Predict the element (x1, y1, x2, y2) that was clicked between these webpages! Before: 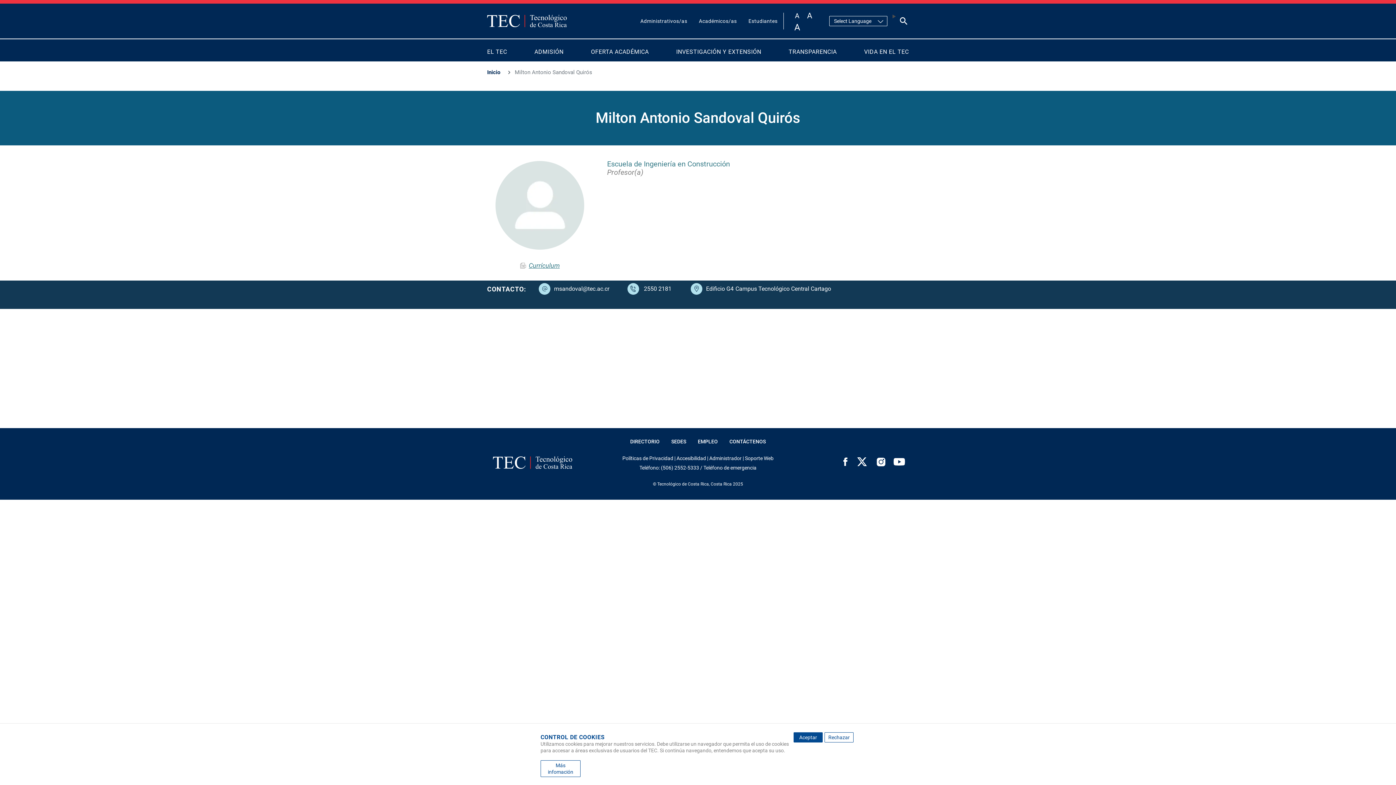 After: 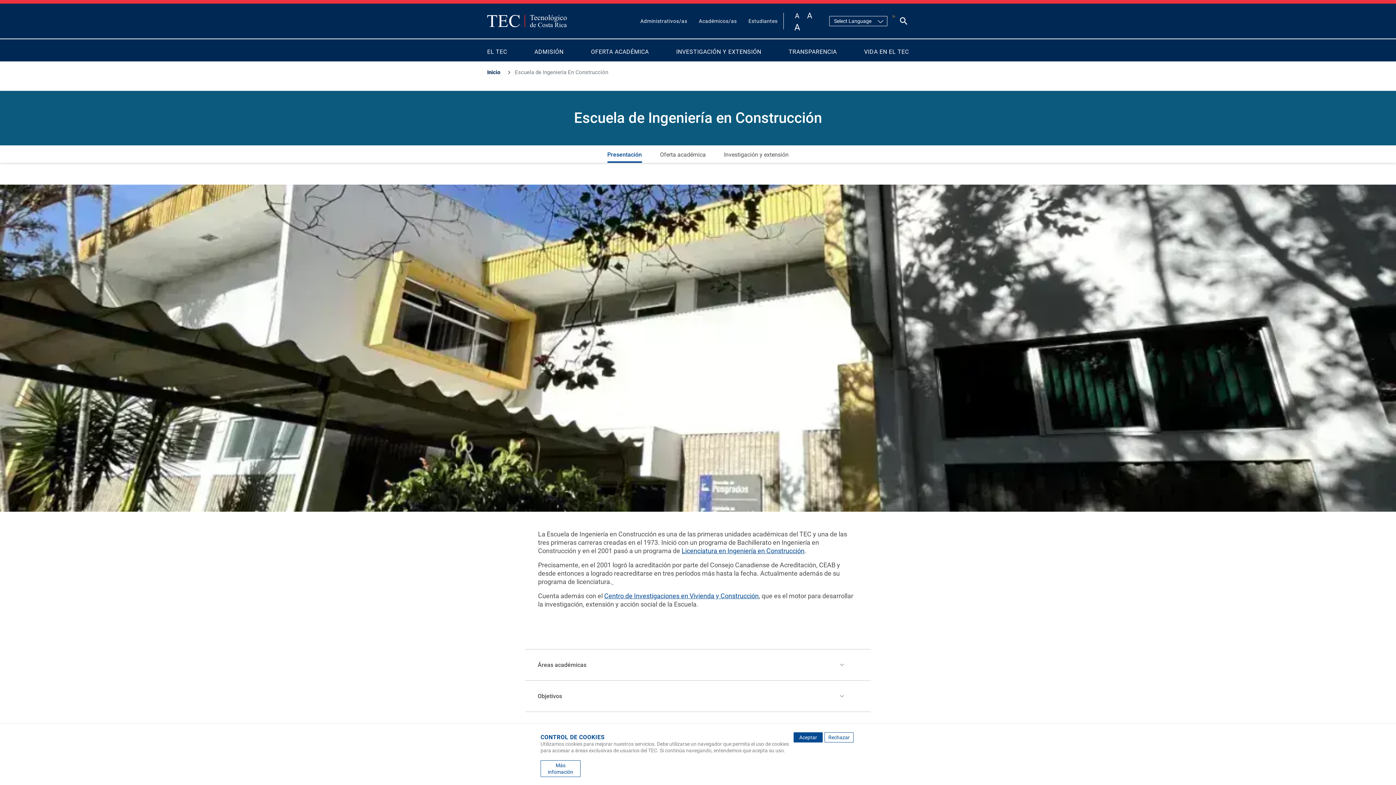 Action: label: Escuela de Ingeniería en Construcción bbox: (607, 159, 730, 168)